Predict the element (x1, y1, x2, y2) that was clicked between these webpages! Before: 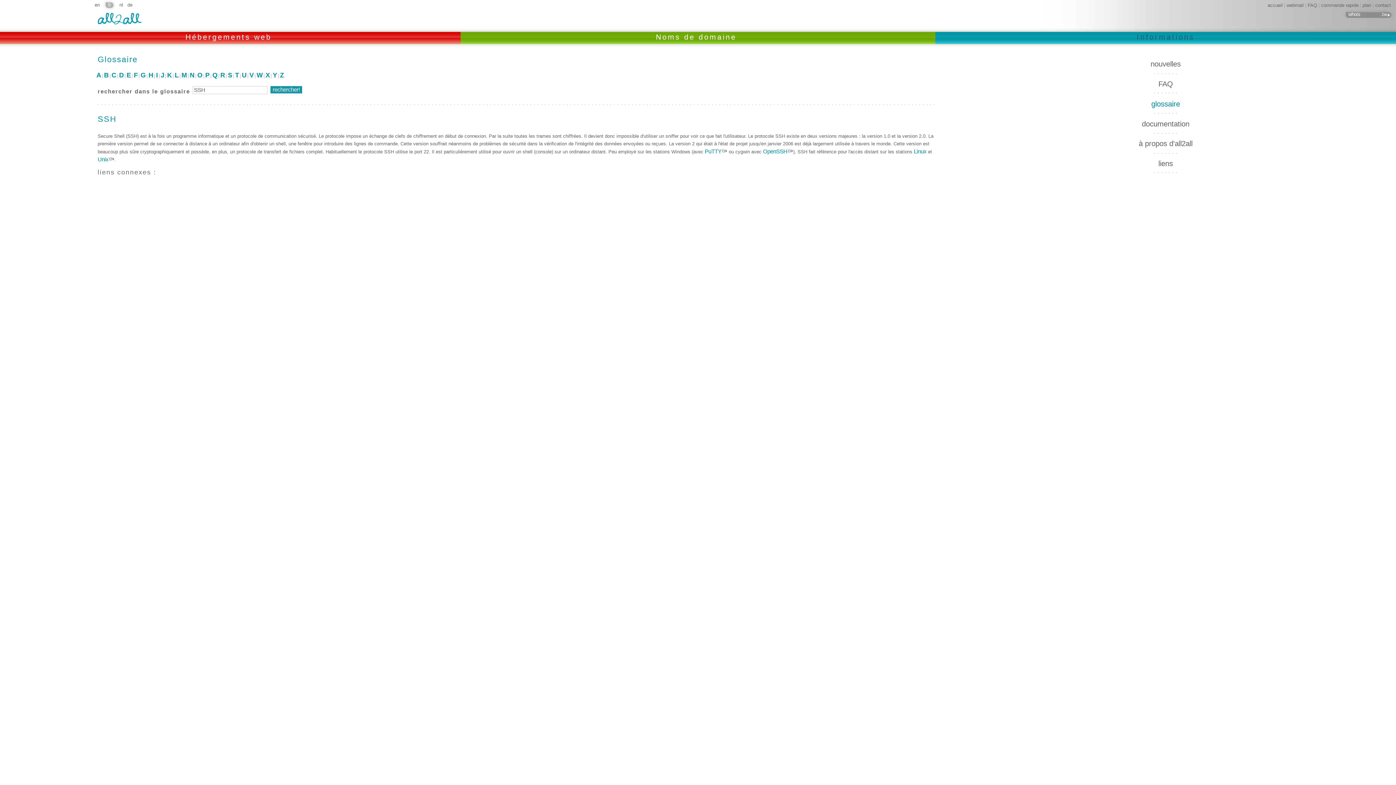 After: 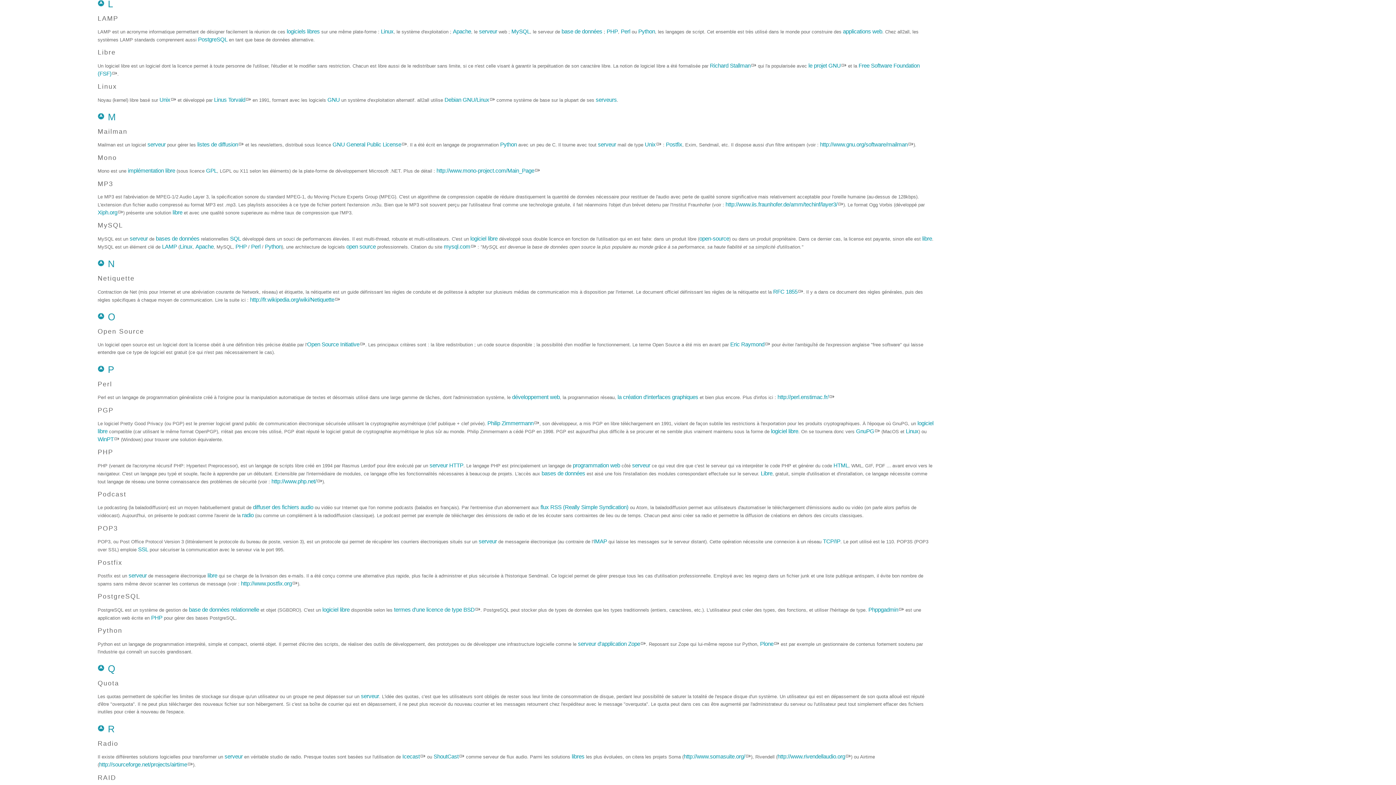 Action: bbox: (173, 71, 178, 78) label: L